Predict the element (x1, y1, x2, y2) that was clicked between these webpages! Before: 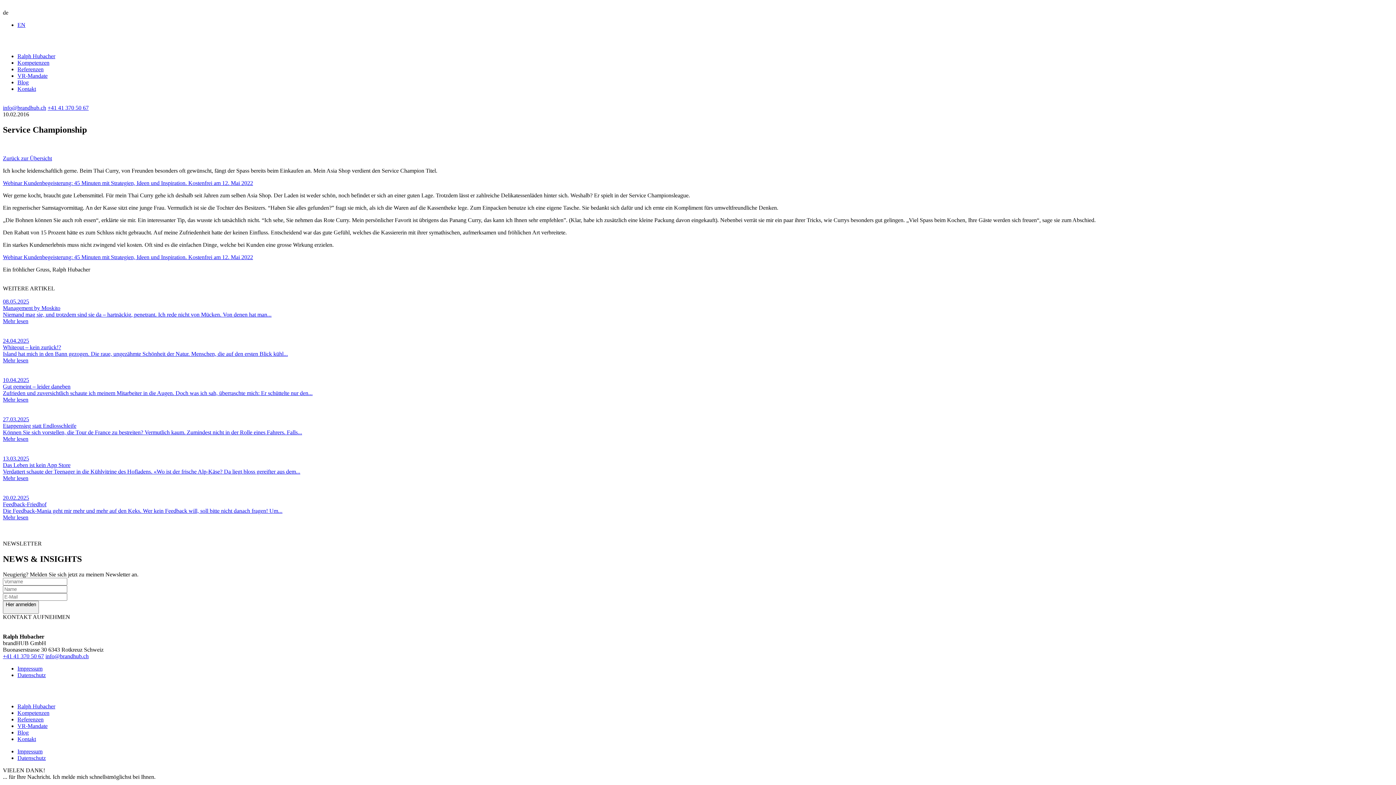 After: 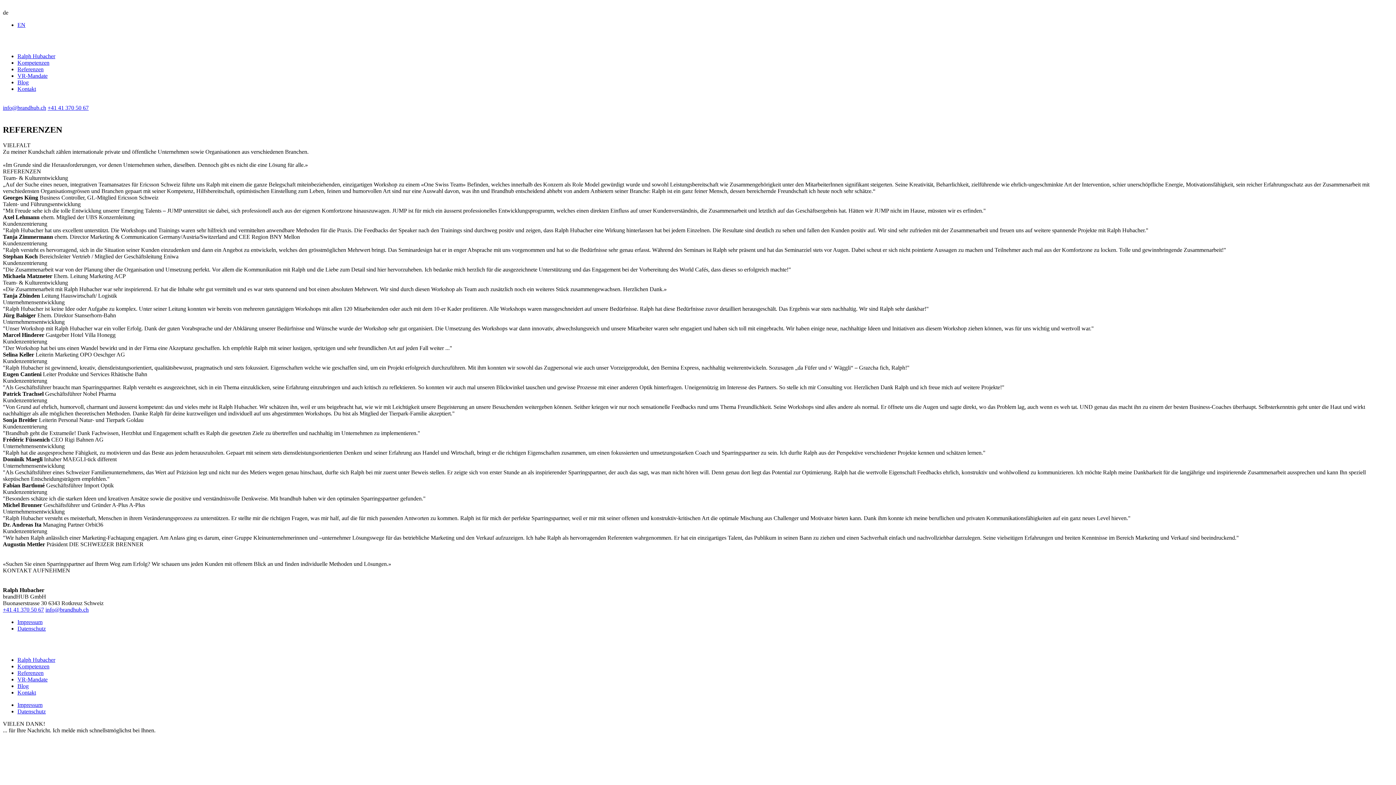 Action: bbox: (17, 716, 43, 722) label: Referenzen